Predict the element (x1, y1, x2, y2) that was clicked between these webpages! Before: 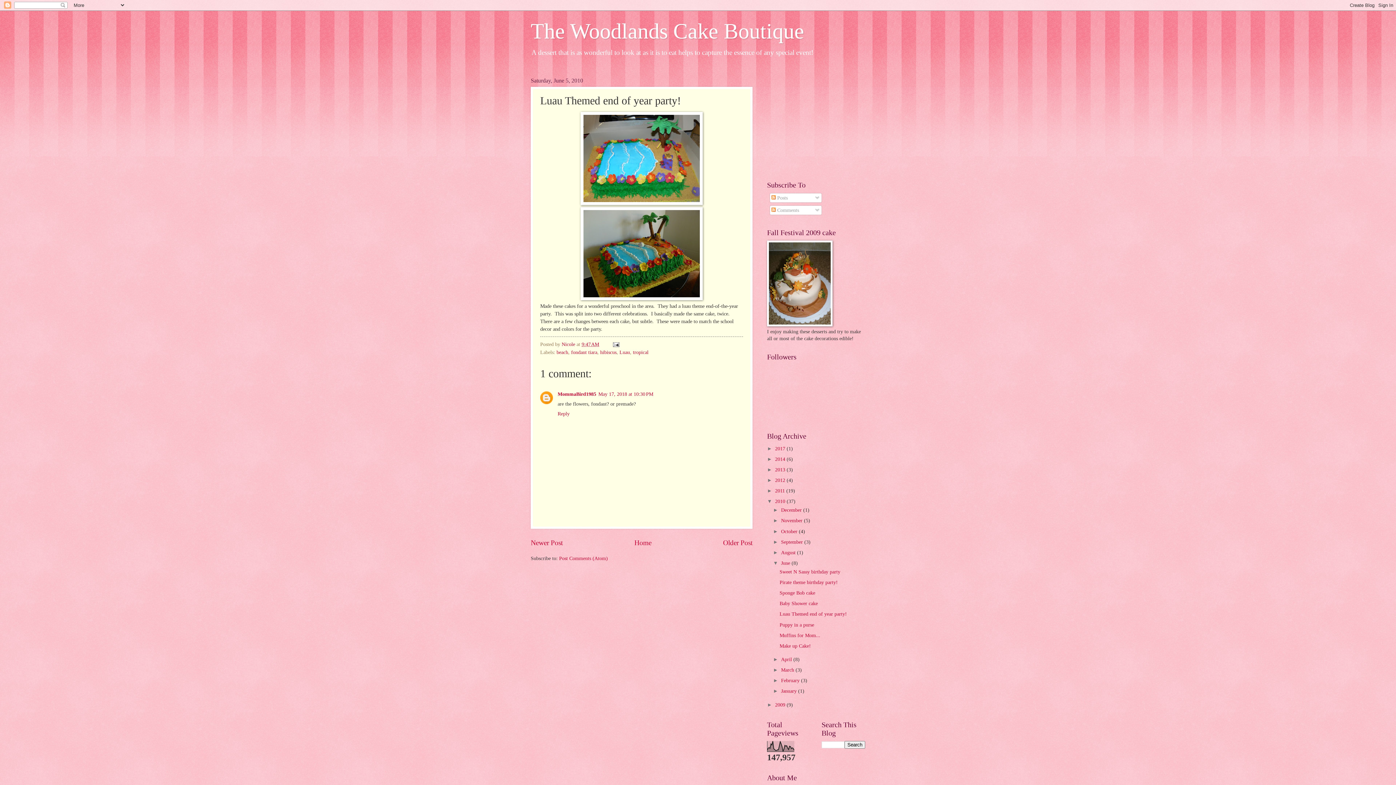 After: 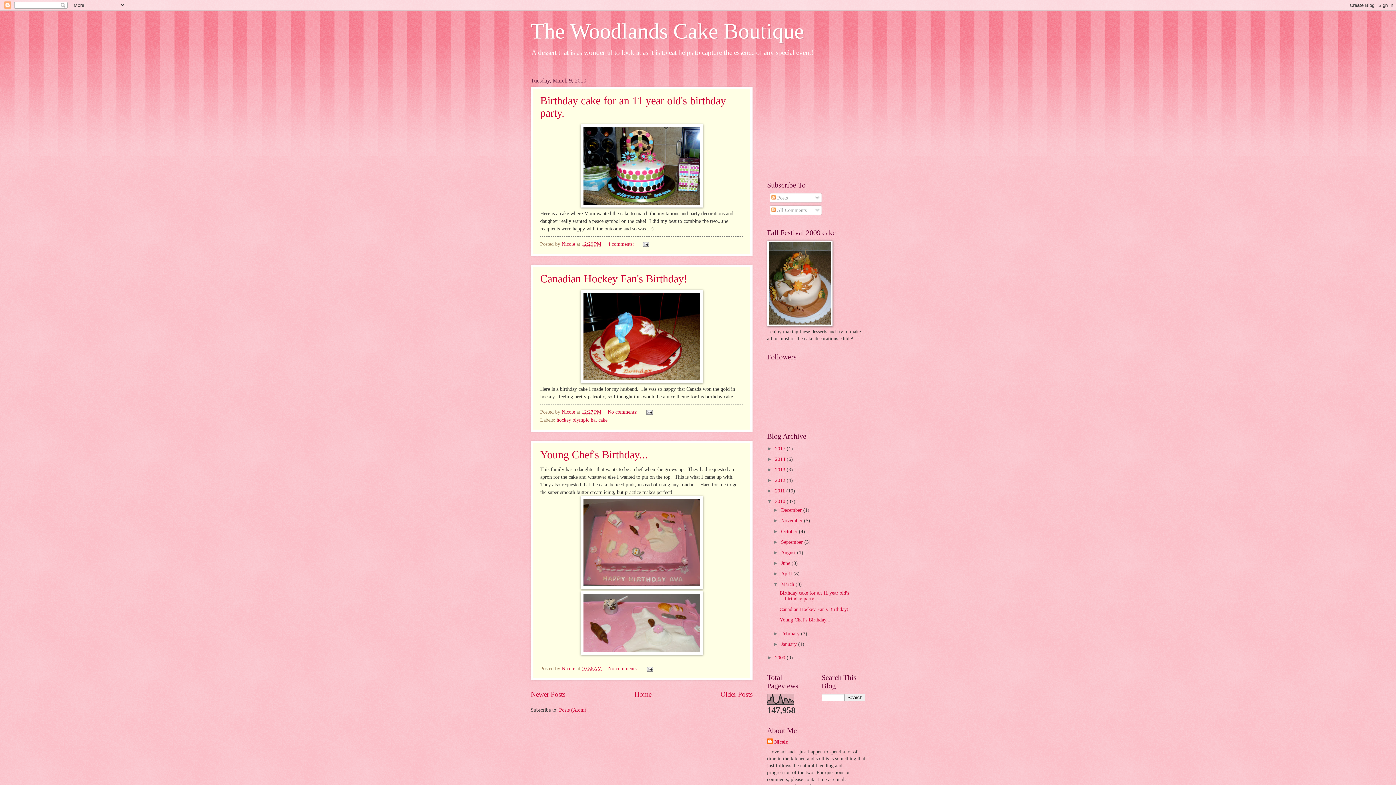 Action: bbox: (781, 667, 795, 673) label: March 